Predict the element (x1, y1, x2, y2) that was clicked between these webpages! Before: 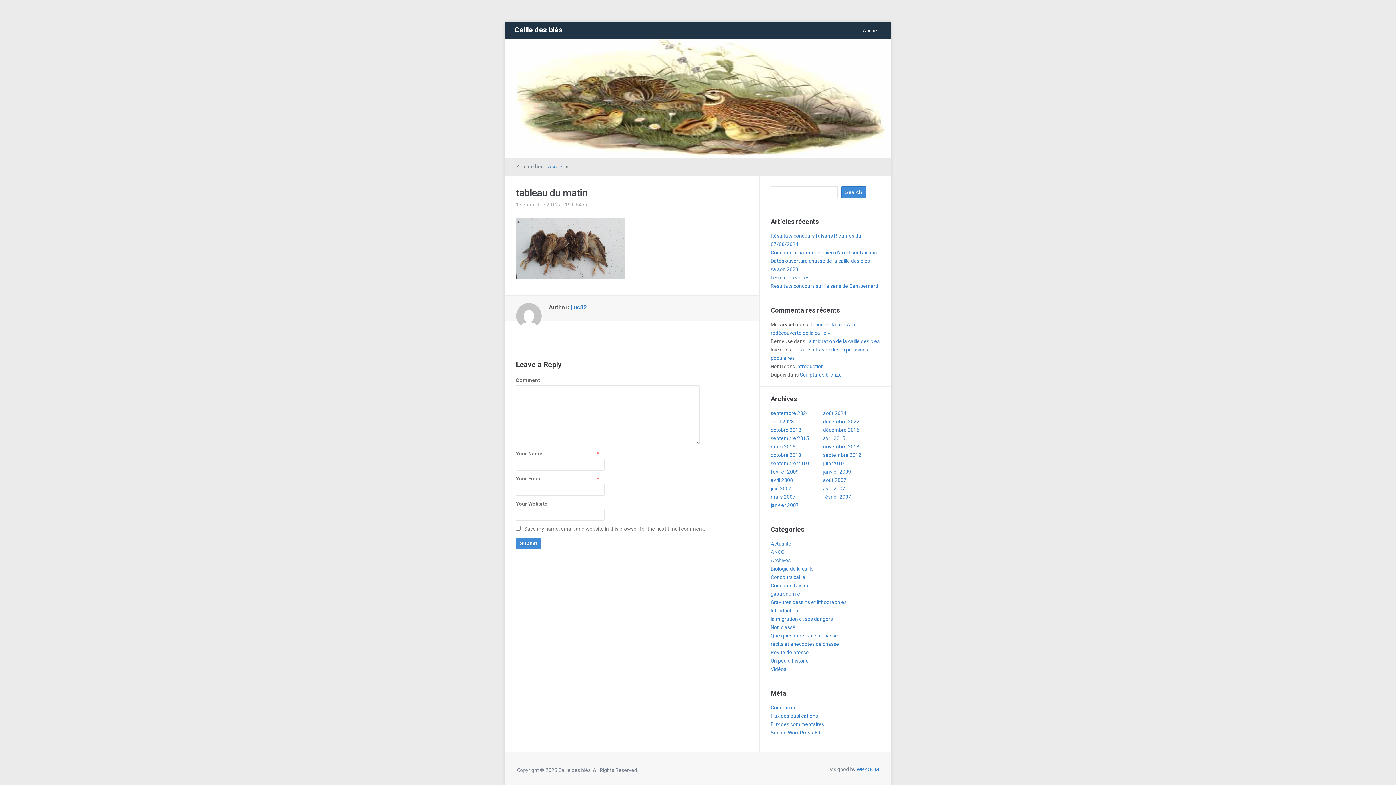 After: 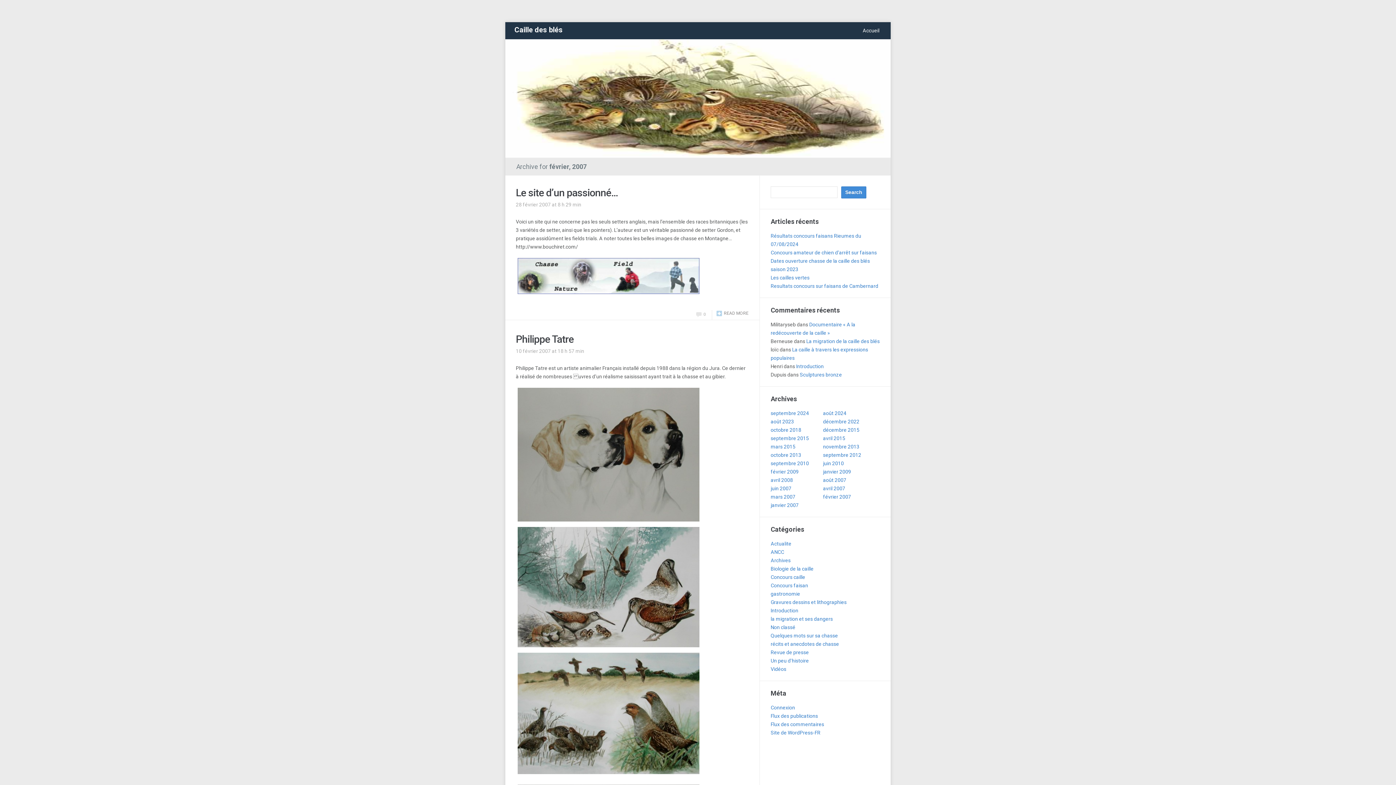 Action: label: février 2007 bbox: (823, 494, 851, 500)